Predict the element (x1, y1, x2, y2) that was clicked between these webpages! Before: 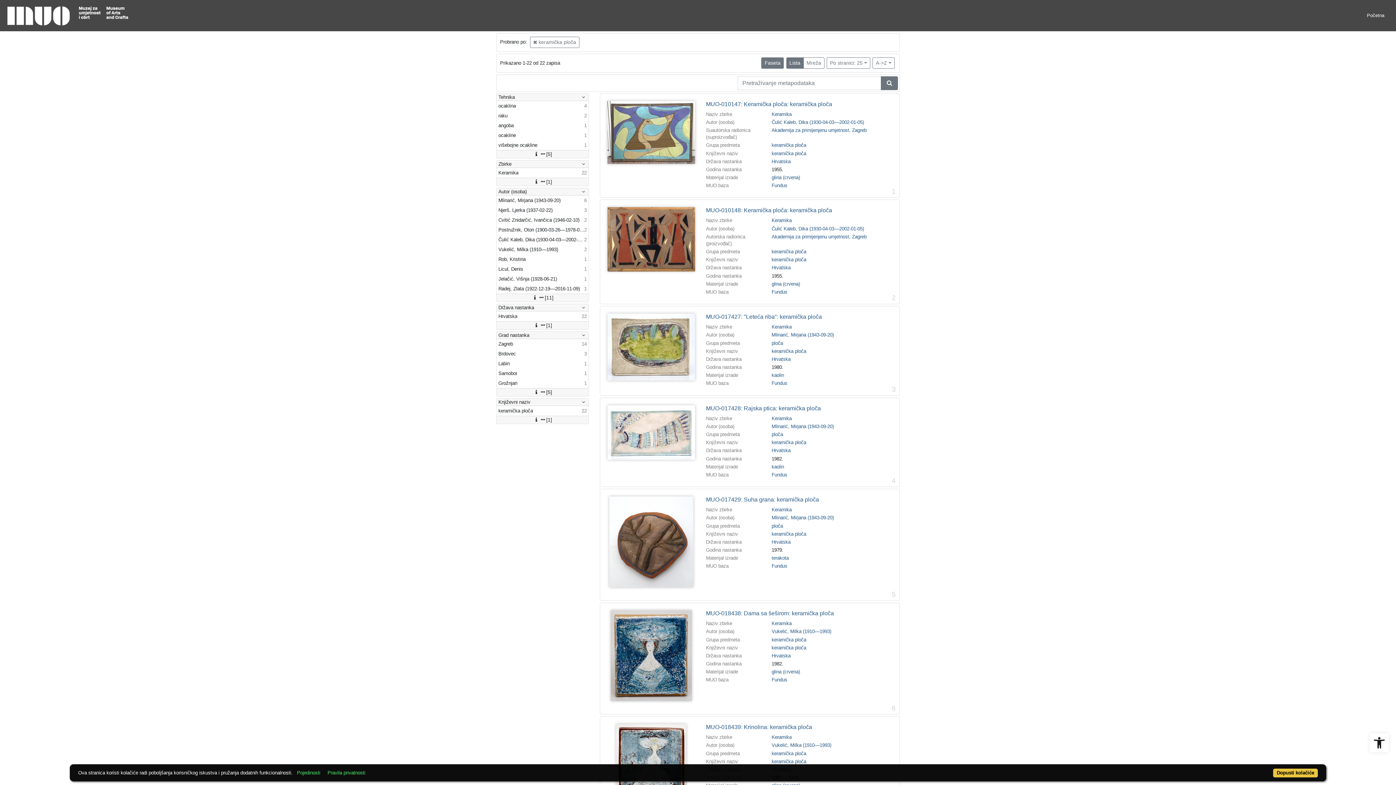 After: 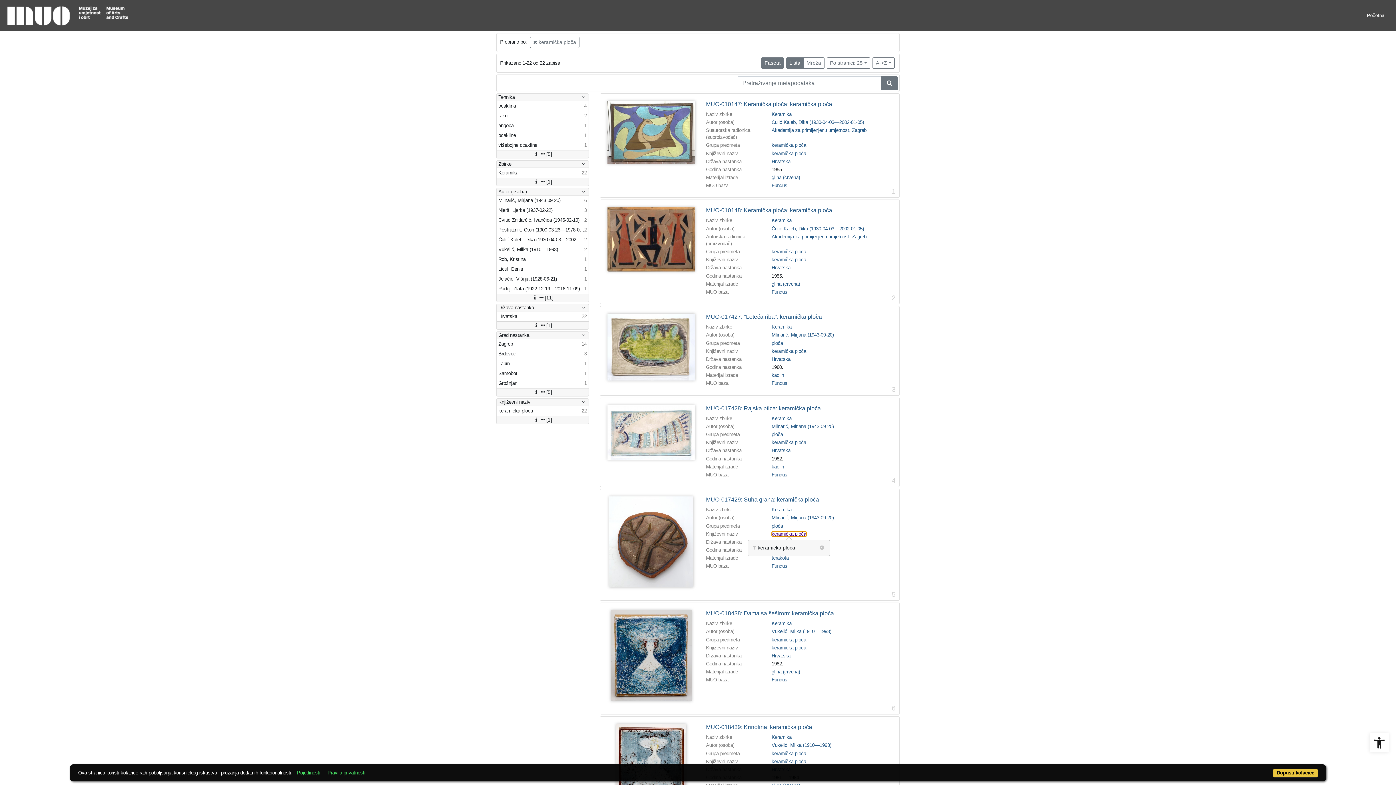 Action: bbox: (771, 531, 806, 536) label: keramička ploča